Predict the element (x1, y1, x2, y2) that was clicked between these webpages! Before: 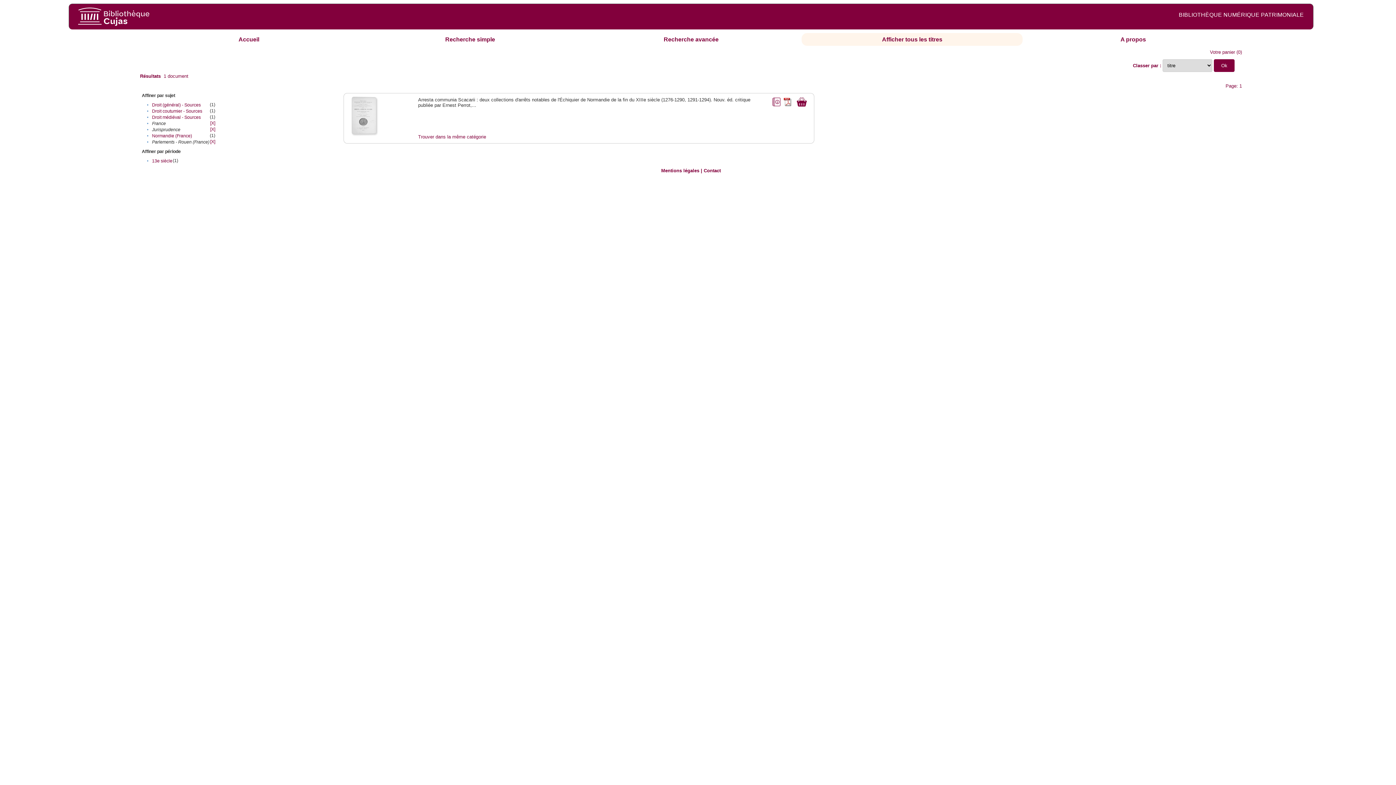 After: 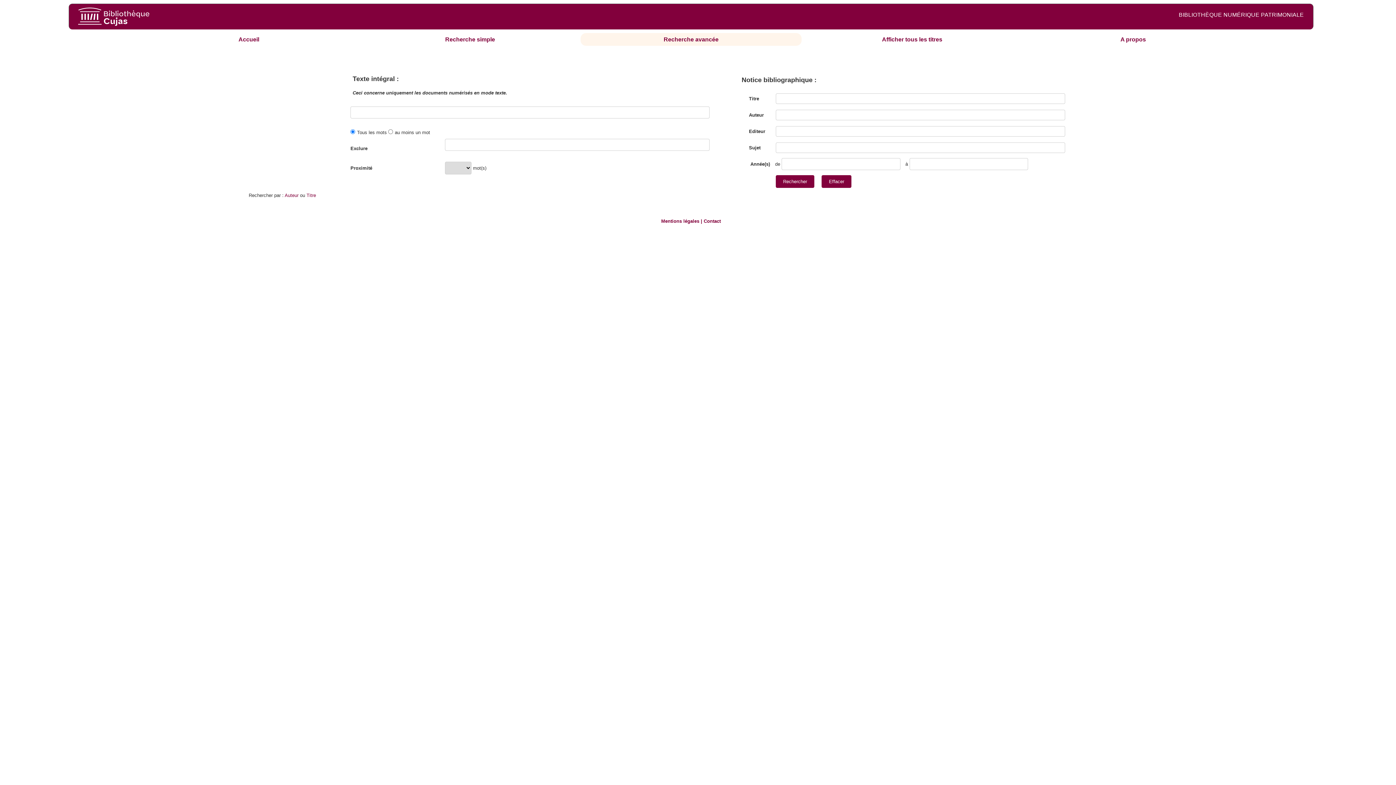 Action: bbox: (663, 36, 718, 42) label: Recherche avancée